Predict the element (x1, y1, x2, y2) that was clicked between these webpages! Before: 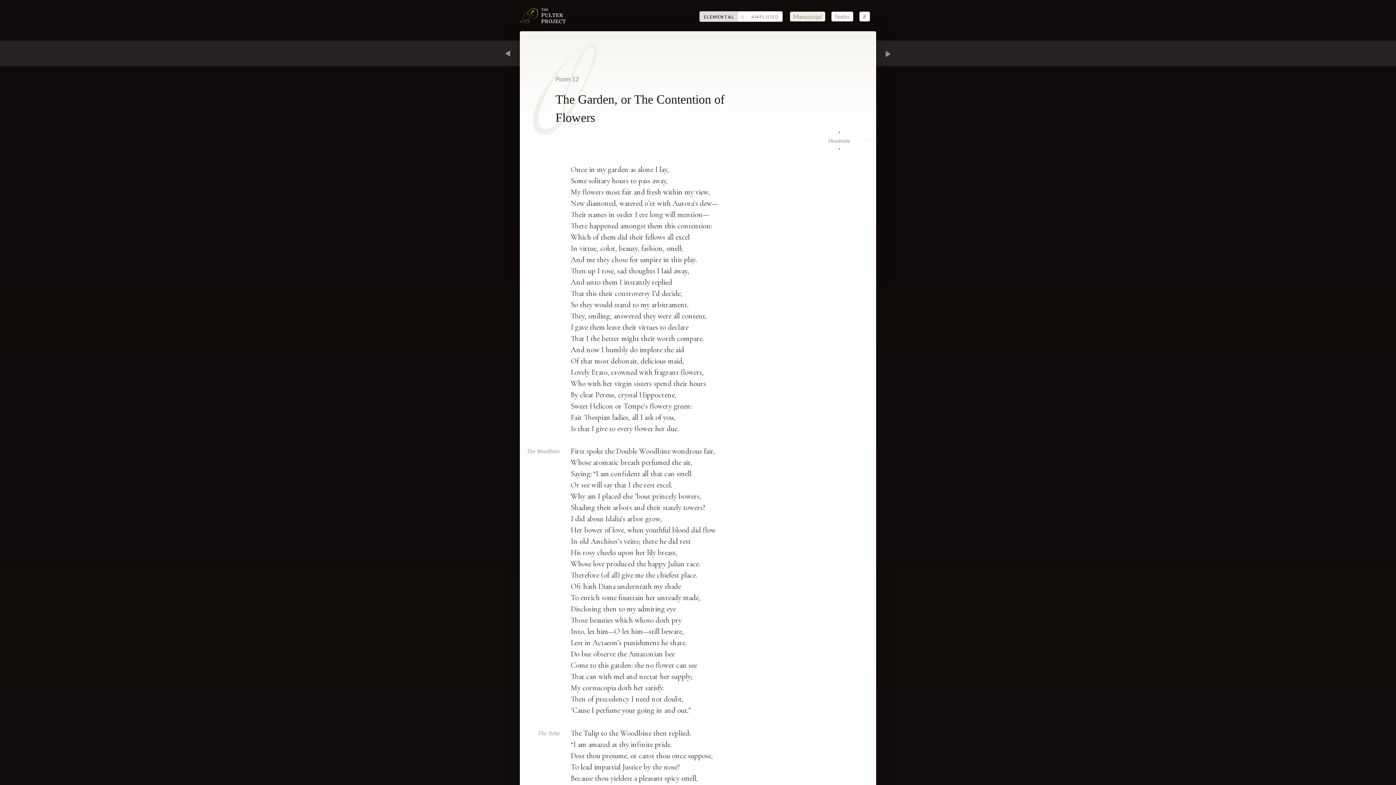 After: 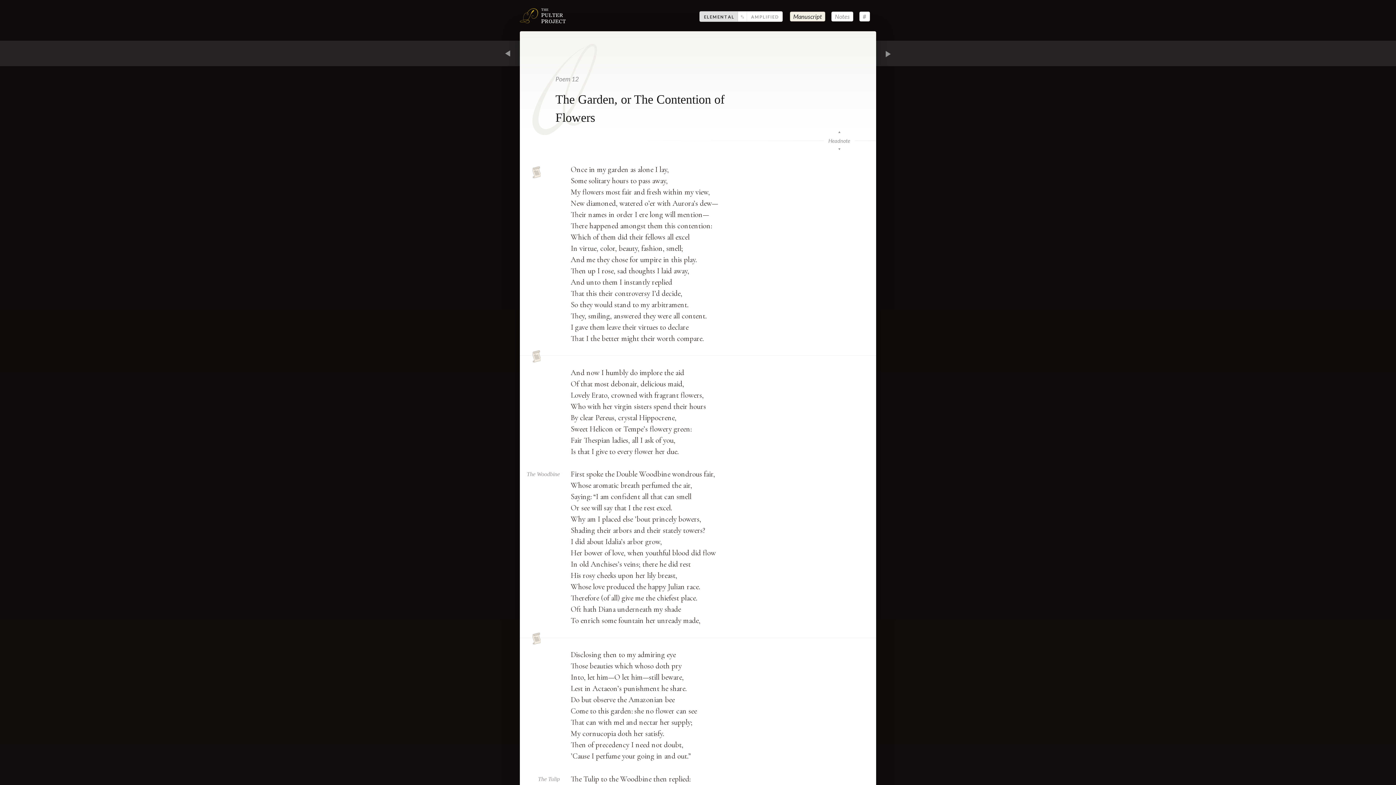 Action: label: Manuscript bbox: (793, 12, 822, 20)